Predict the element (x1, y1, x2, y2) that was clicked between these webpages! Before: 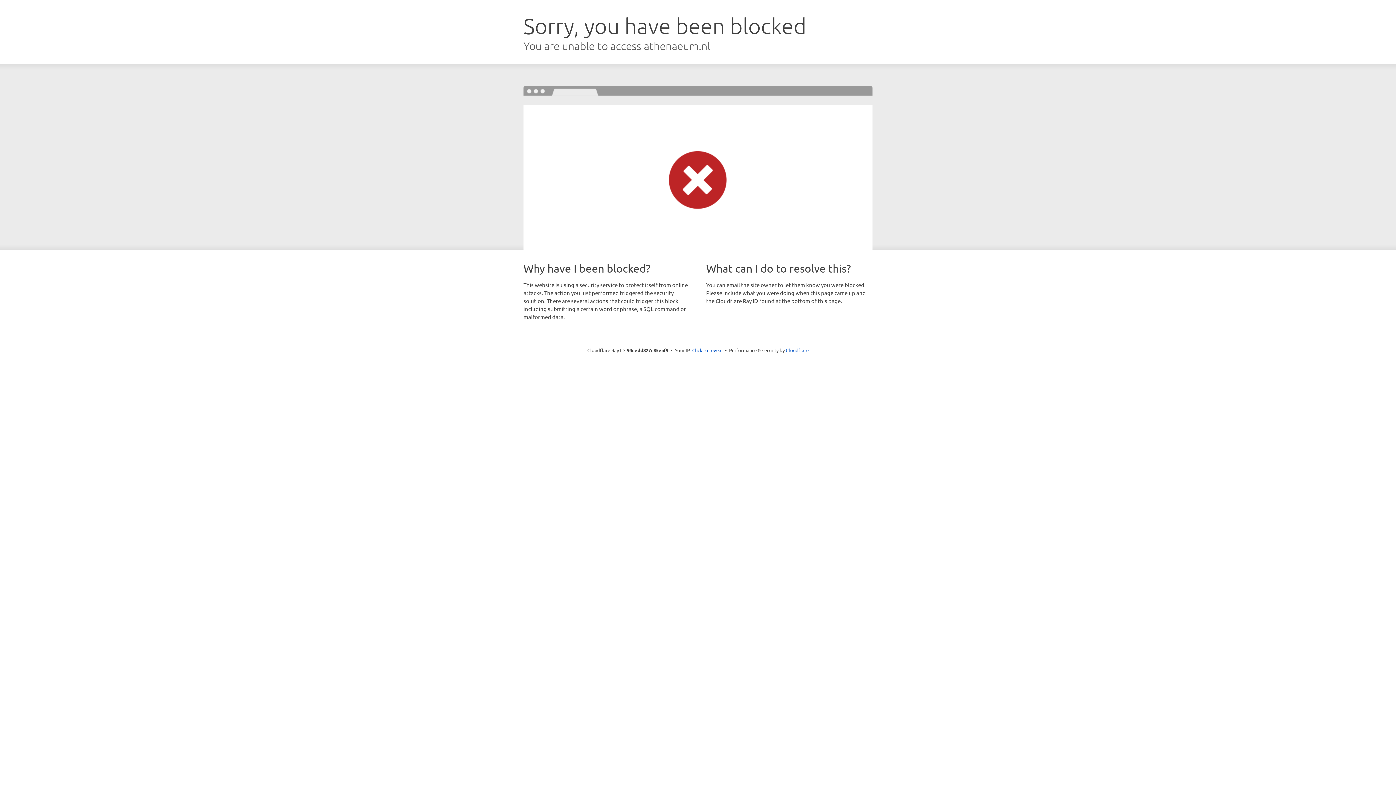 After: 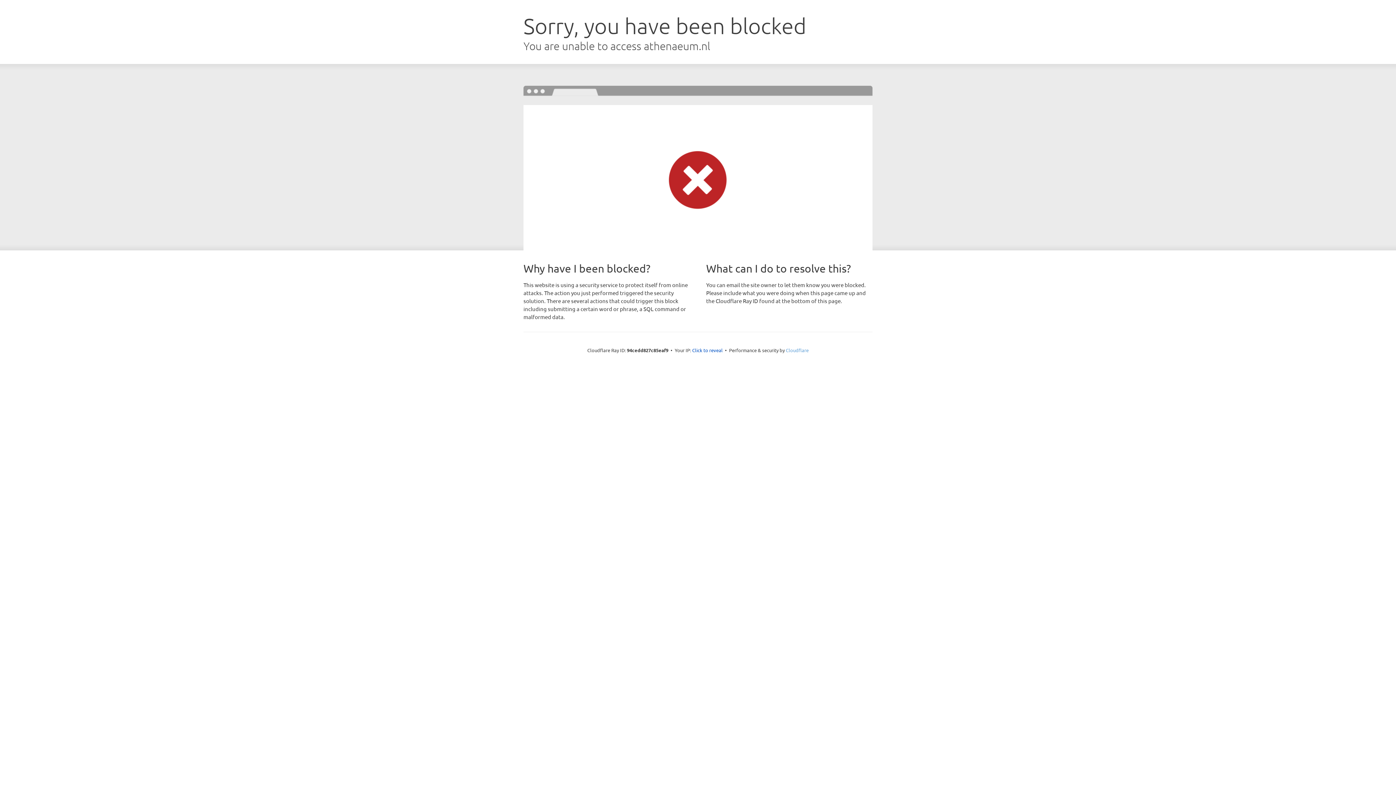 Action: label: Cloudflare bbox: (786, 347, 808, 353)